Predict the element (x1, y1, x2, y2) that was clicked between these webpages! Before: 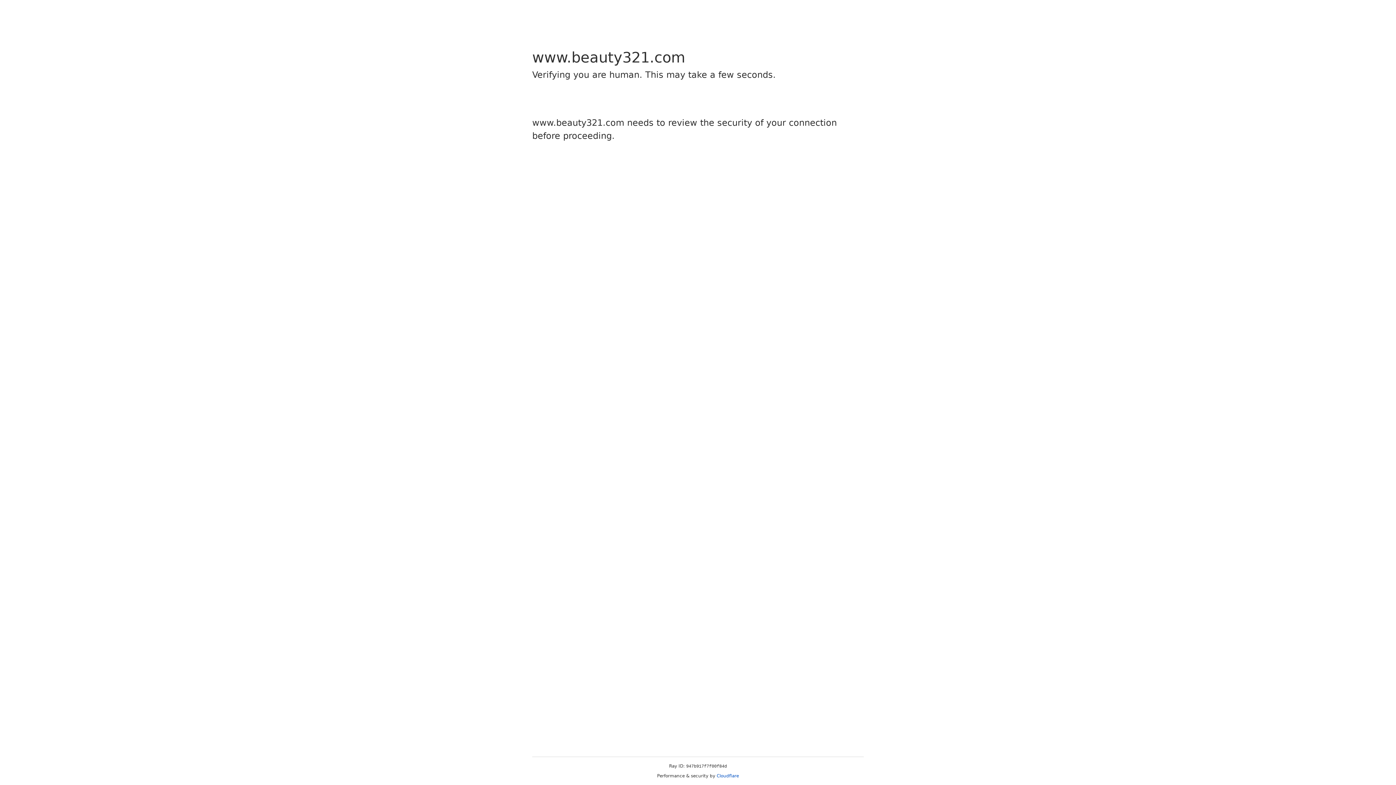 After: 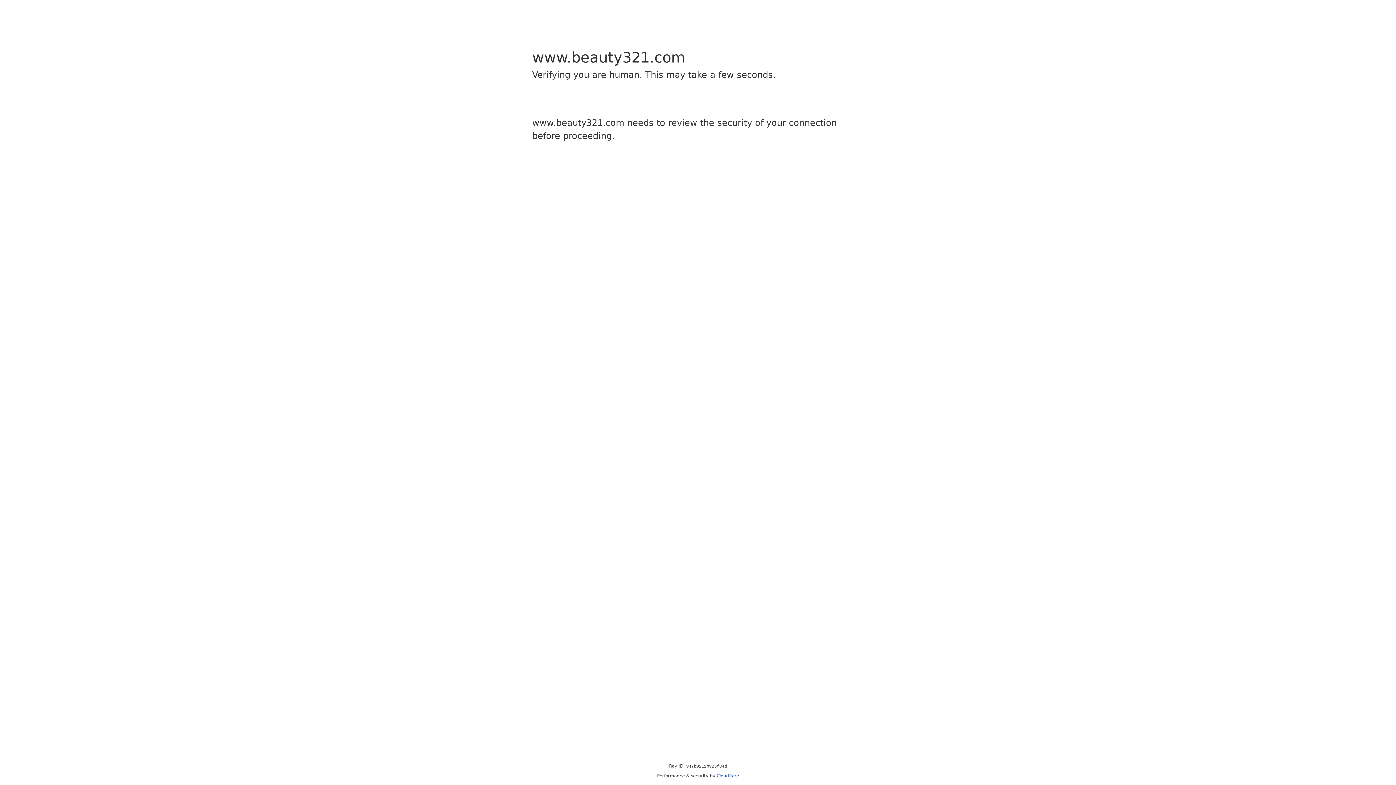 Action: bbox: (716, 773, 739, 778) label: Cloudflare